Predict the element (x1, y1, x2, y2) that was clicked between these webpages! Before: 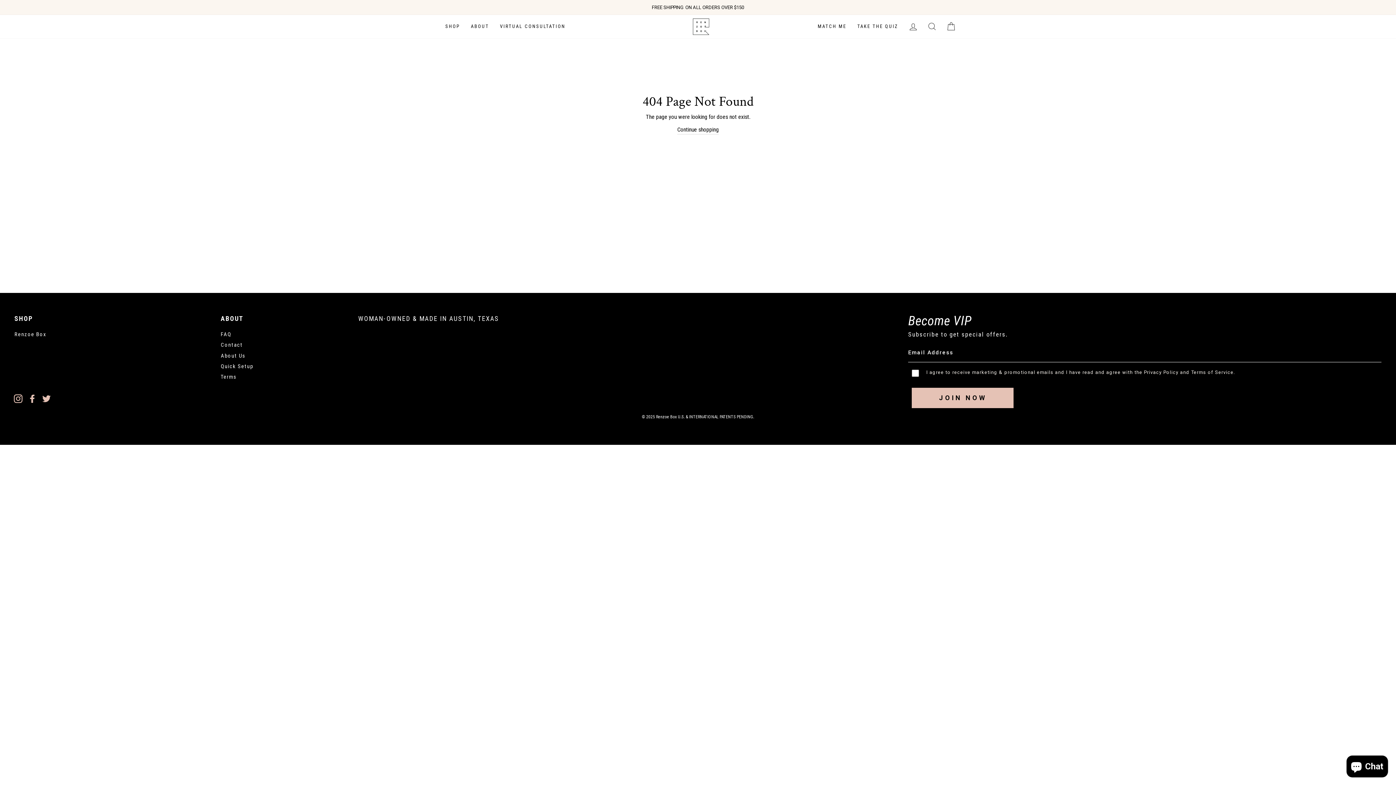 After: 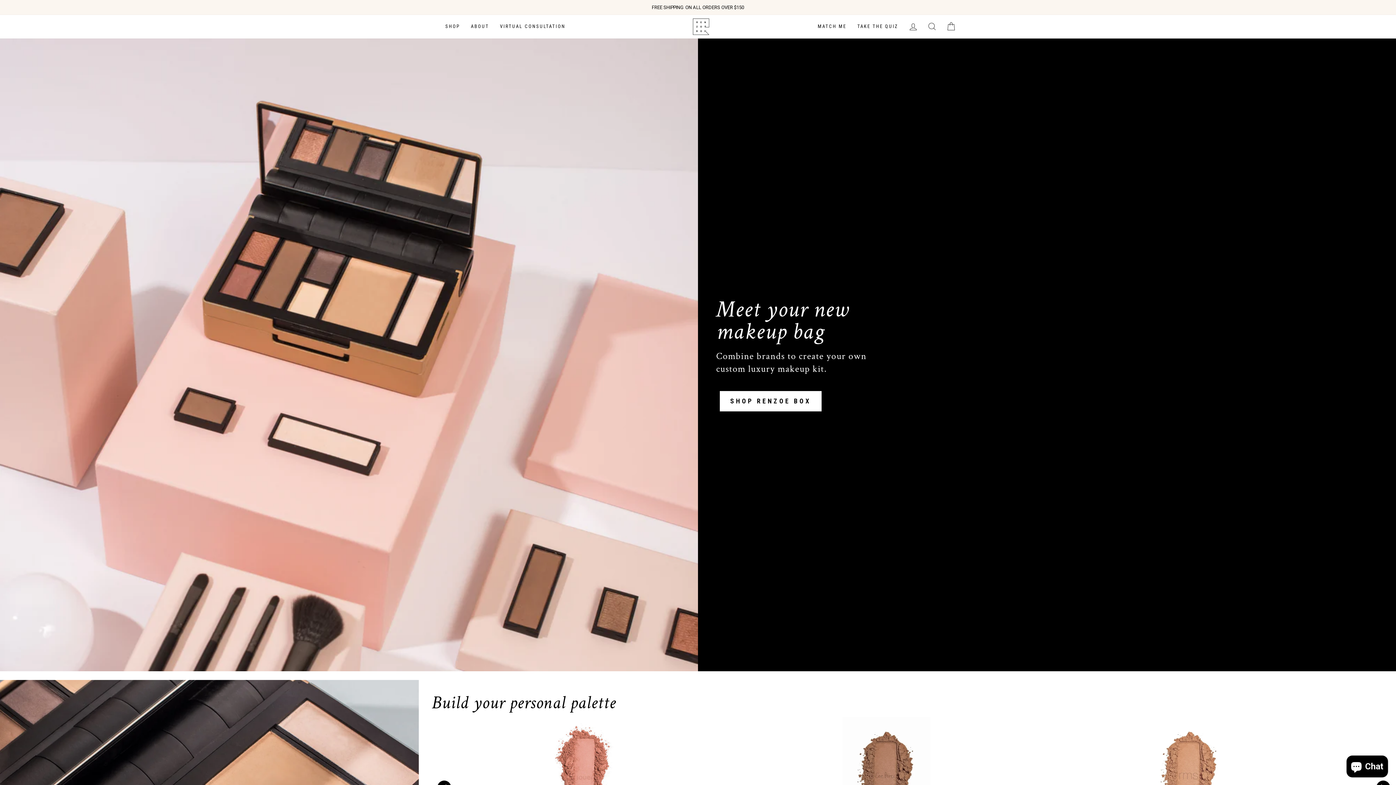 Action: label: Continue shopping bbox: (677, 125, 718, 134)